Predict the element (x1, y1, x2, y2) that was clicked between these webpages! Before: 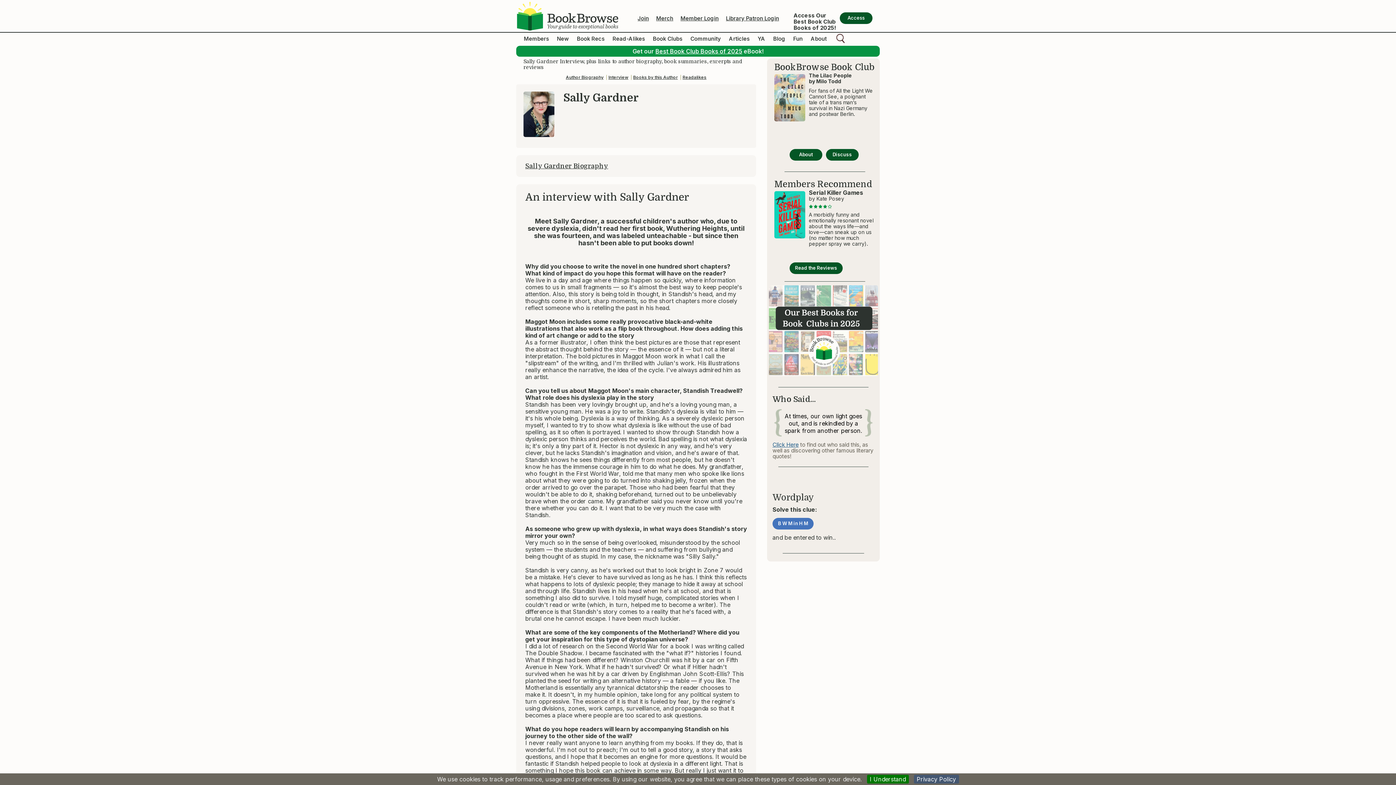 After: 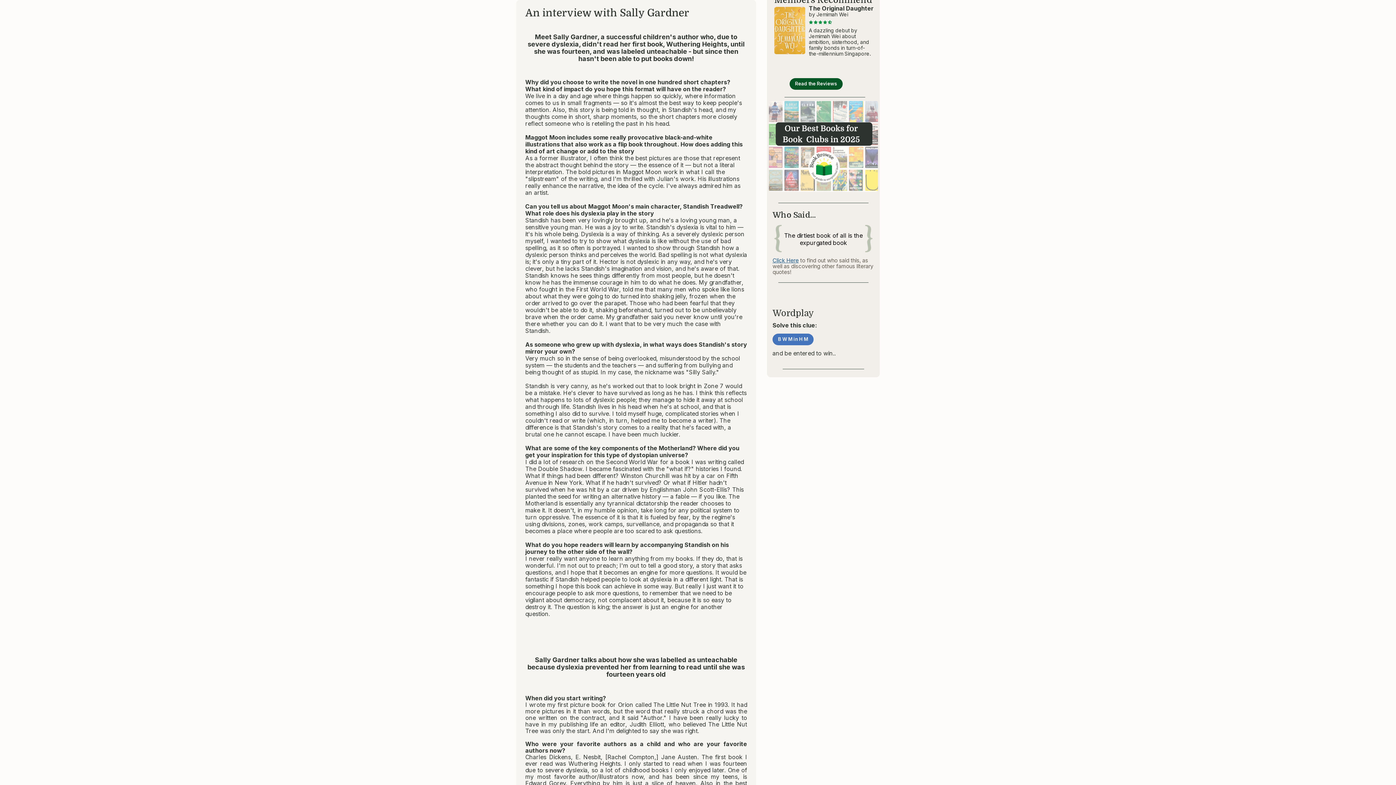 Action: label: Interview bbox: (608, 74, 628, 80)